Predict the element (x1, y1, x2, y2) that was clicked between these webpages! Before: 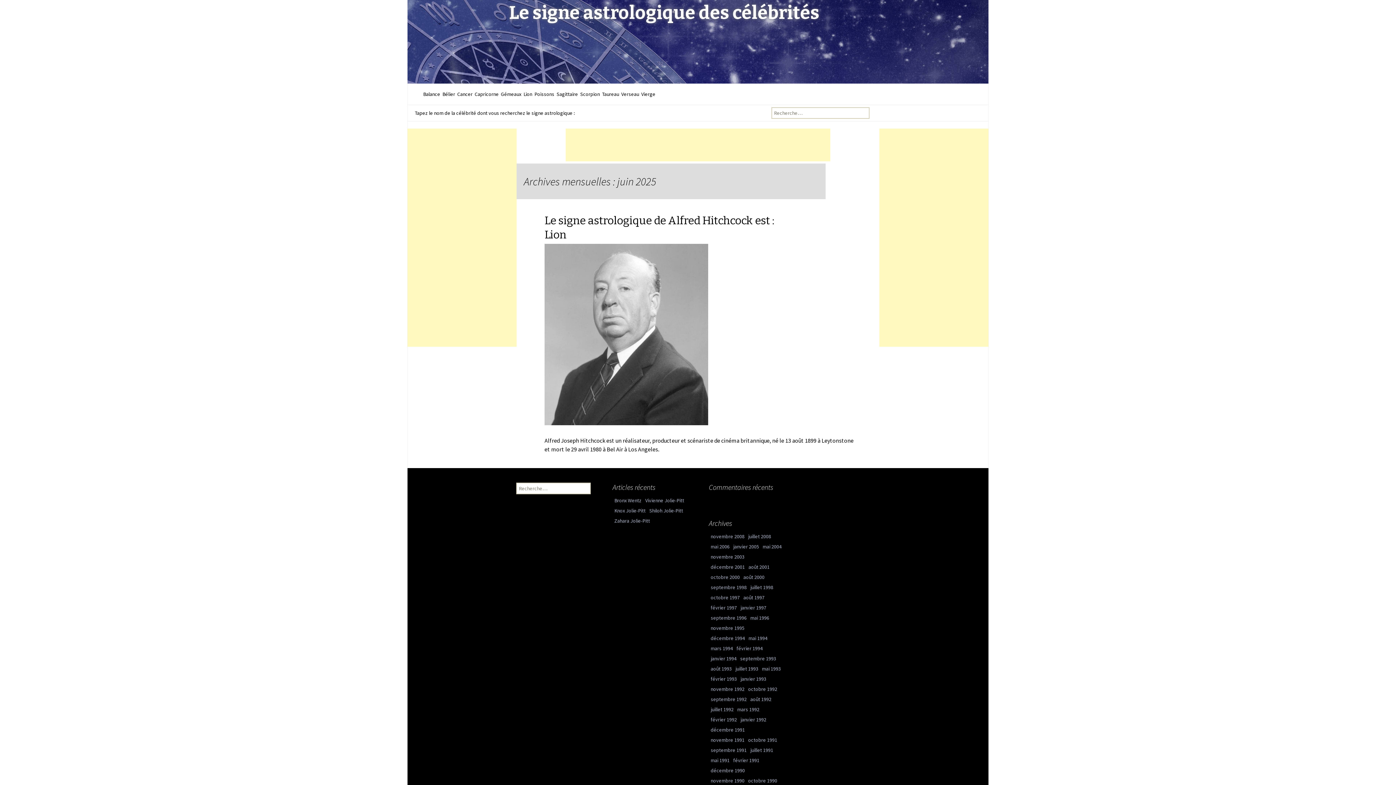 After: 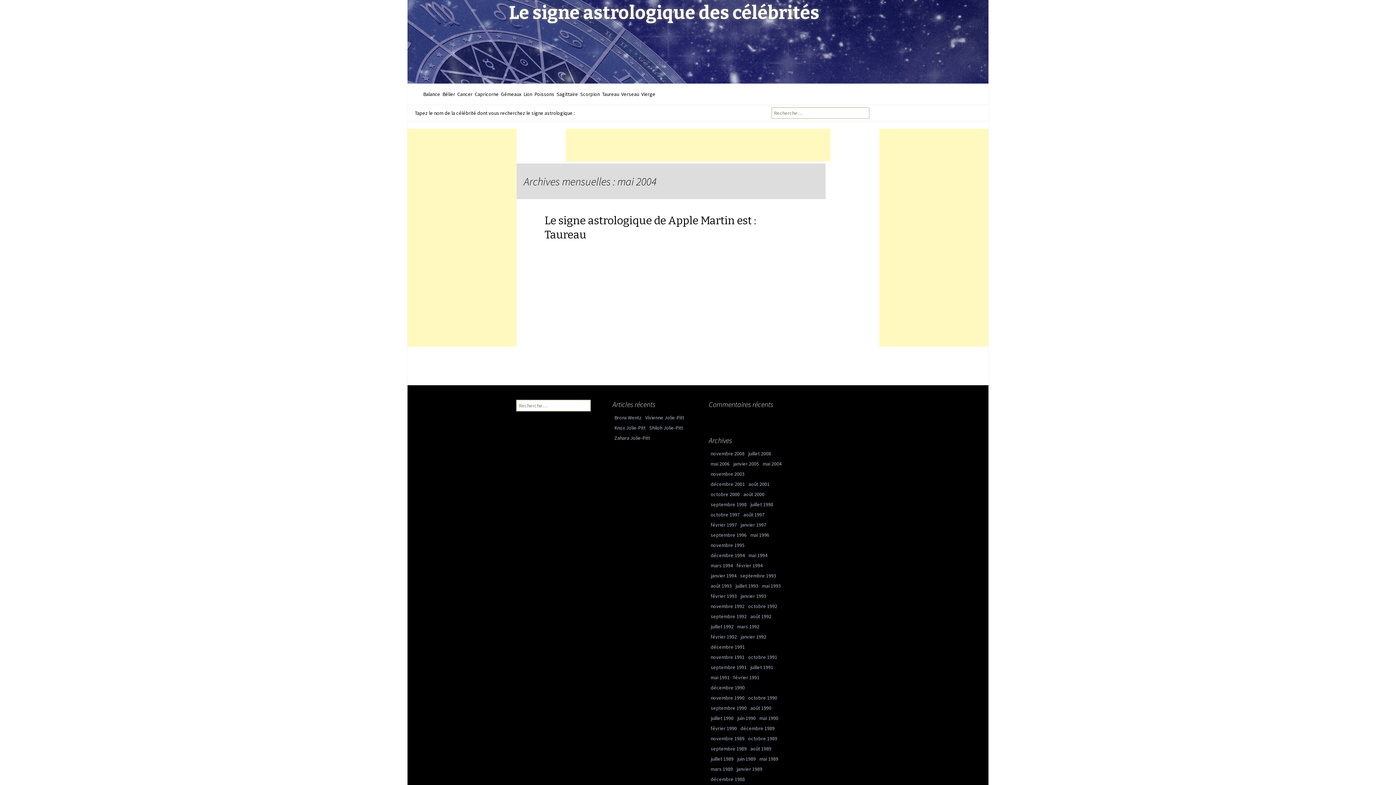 Action: label: mai 2004 bbox: (762, 543, 781, 550)